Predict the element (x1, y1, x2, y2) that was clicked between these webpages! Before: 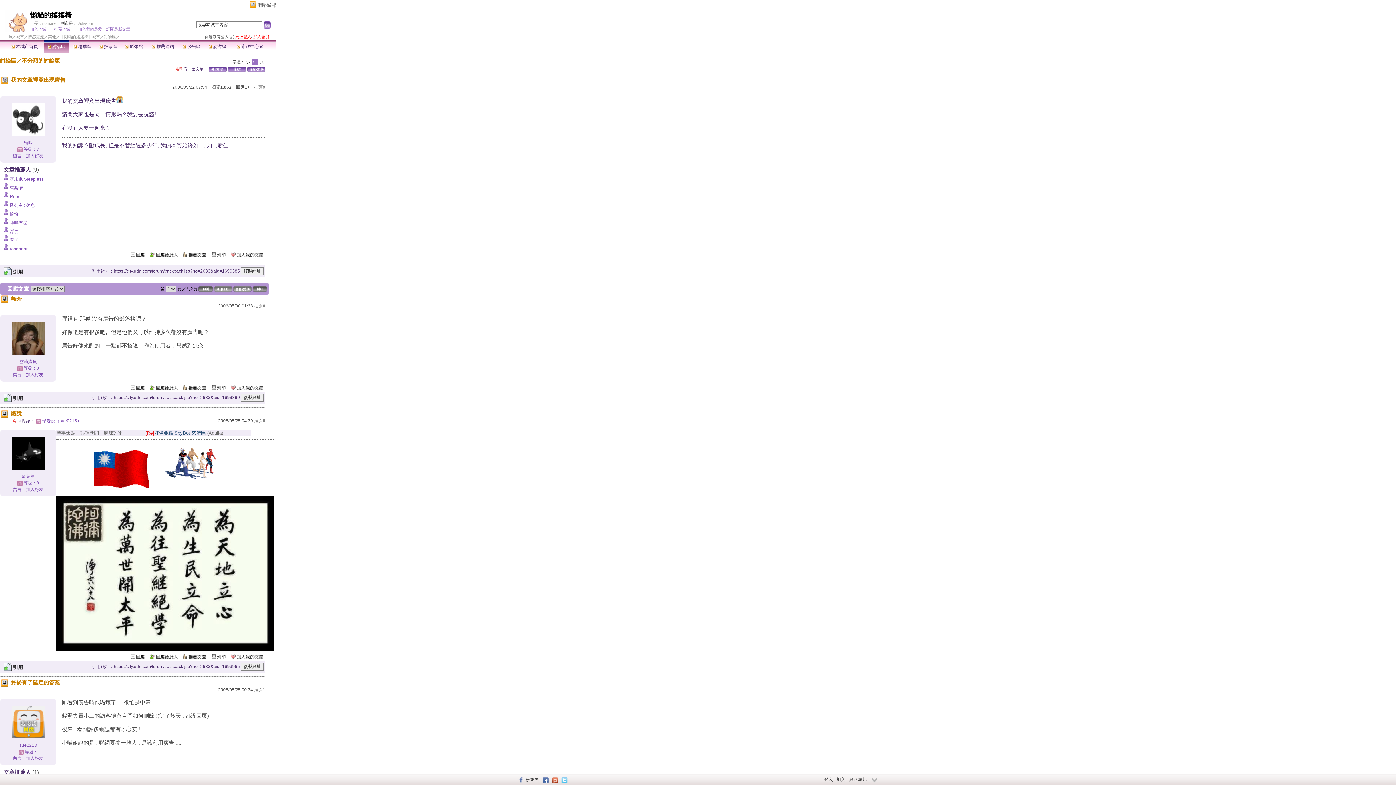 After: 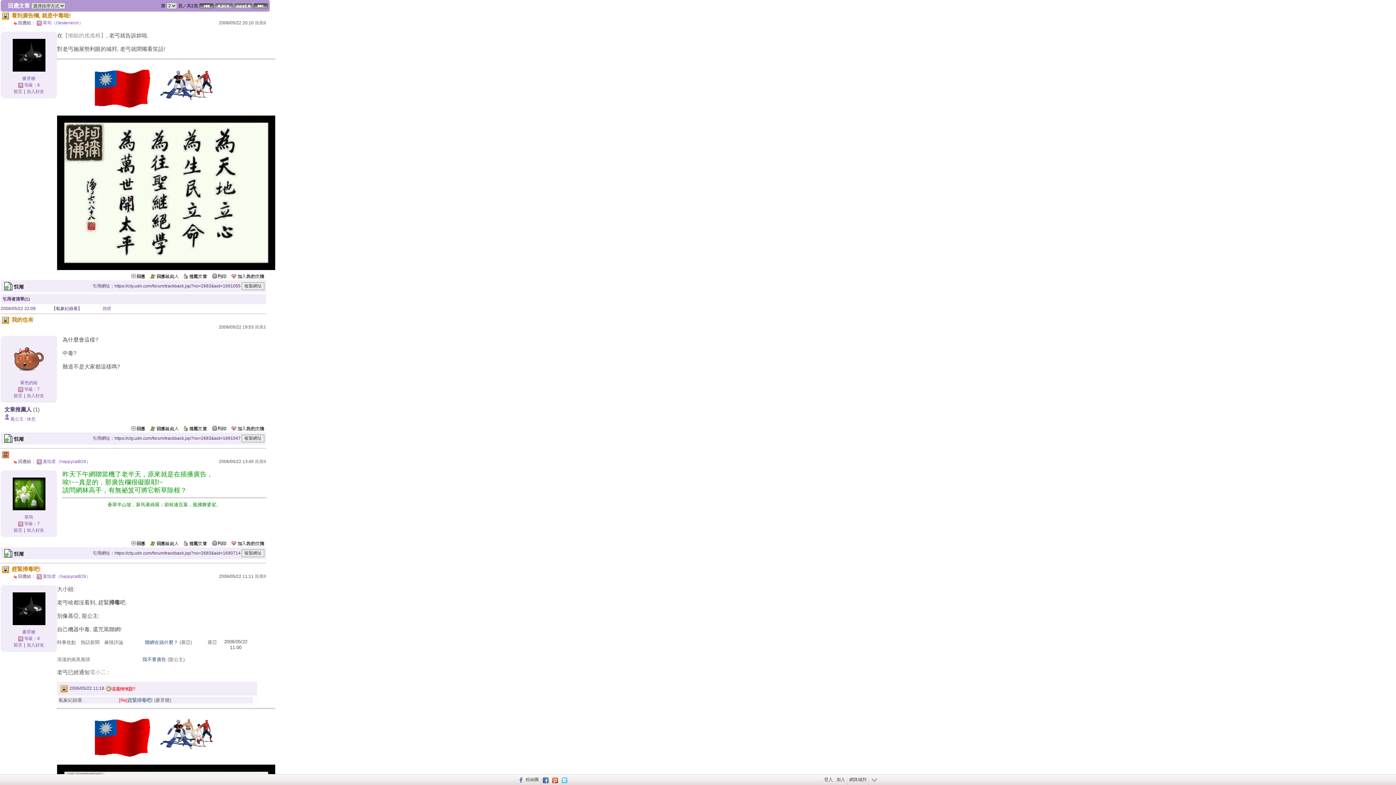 Action: bbox: (233, 286, 251, 291)